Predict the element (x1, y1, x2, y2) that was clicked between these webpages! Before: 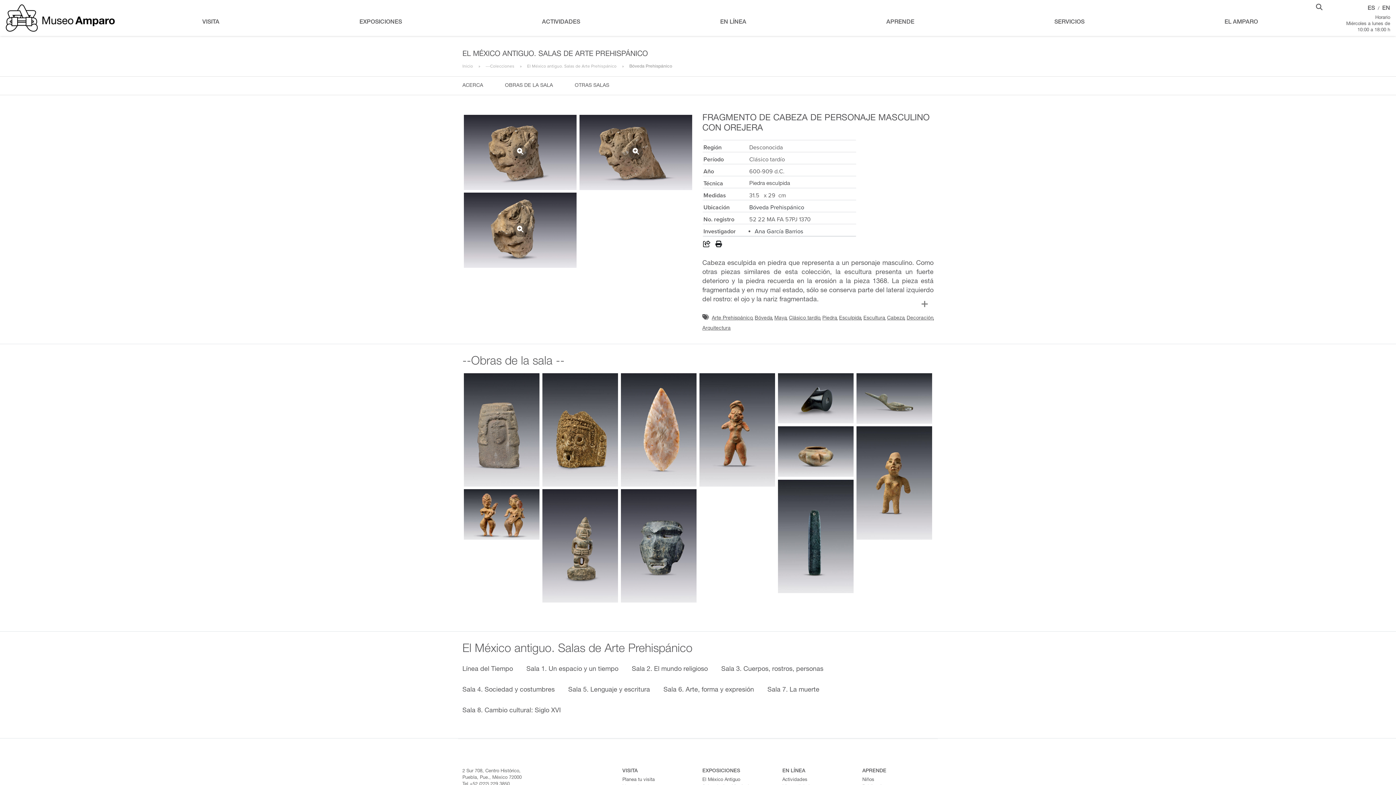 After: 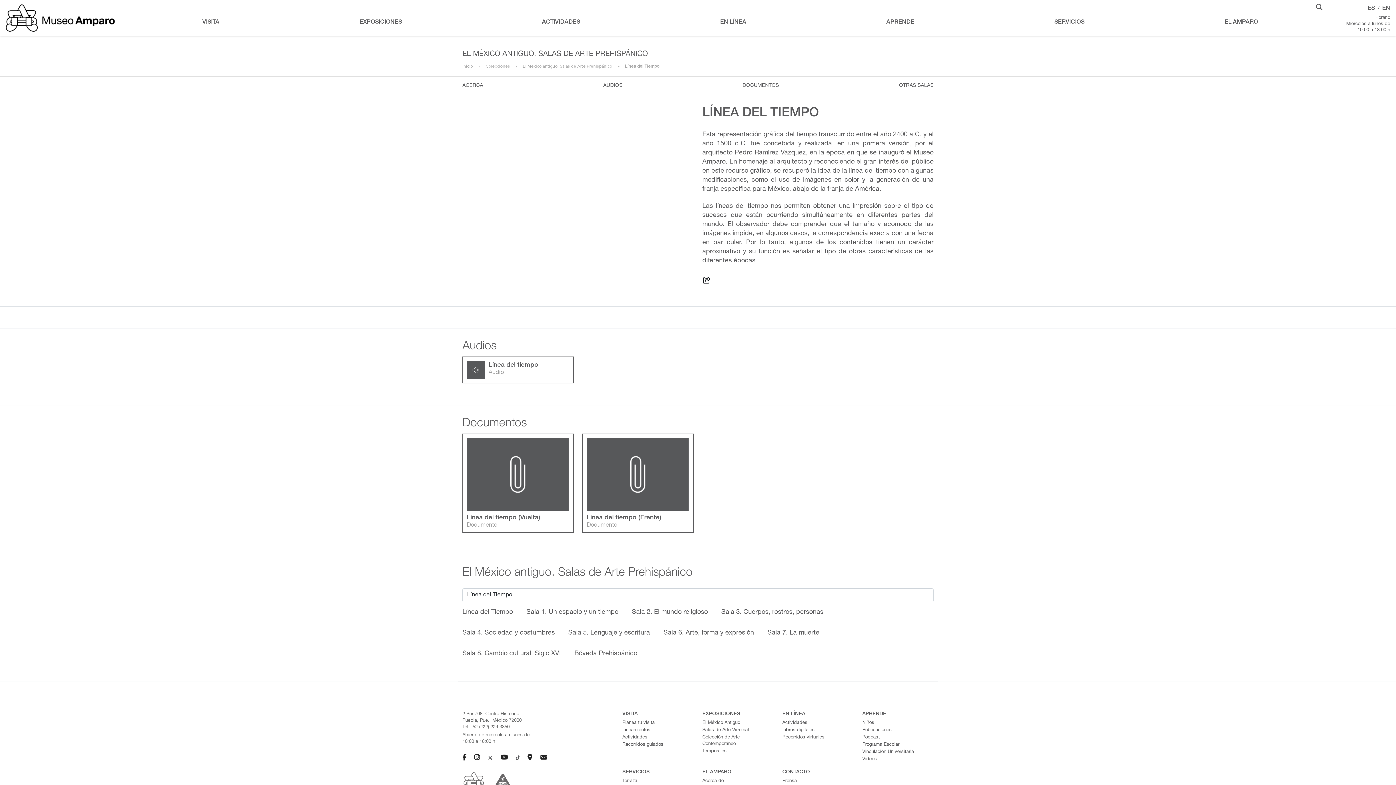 Action: bbox: (462, 659, 518, 680) label: Línea del Tiempo